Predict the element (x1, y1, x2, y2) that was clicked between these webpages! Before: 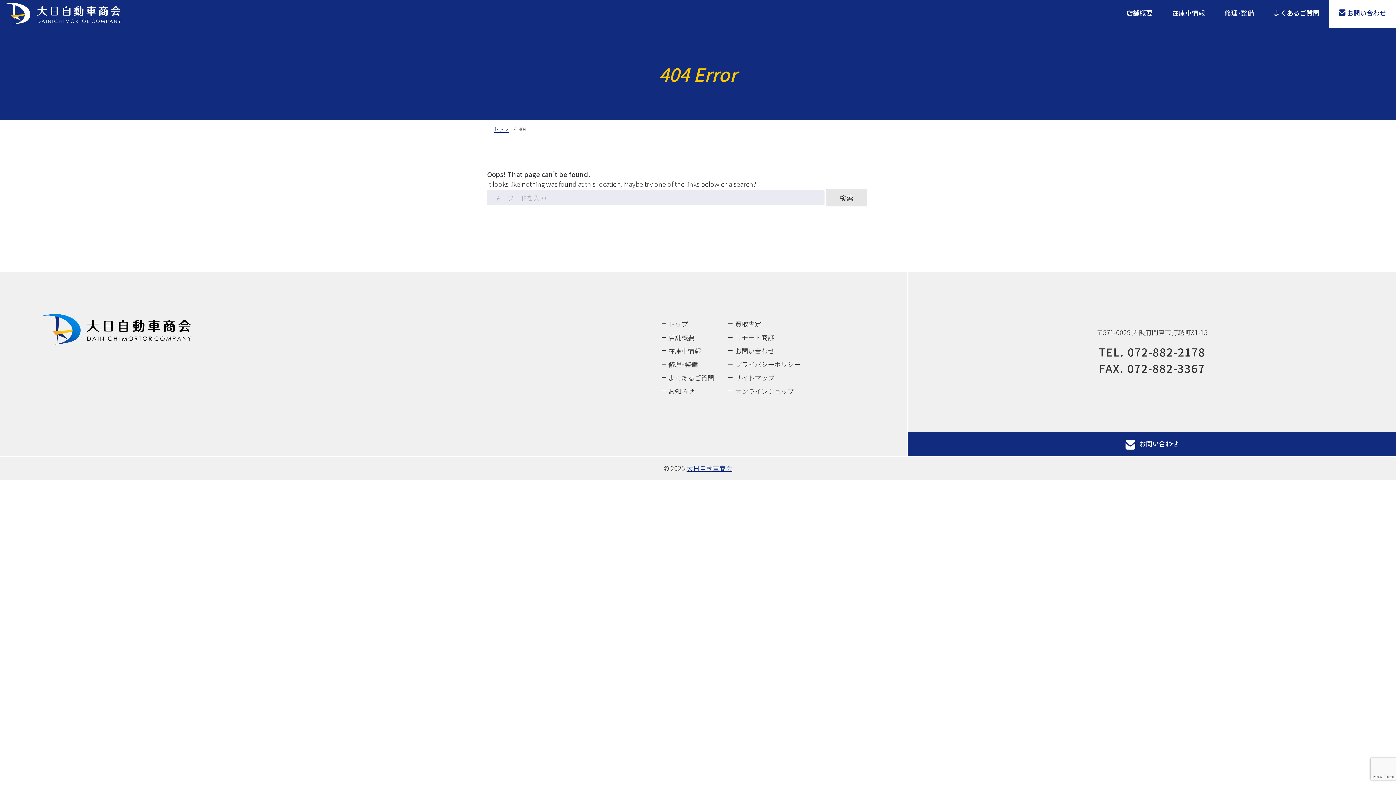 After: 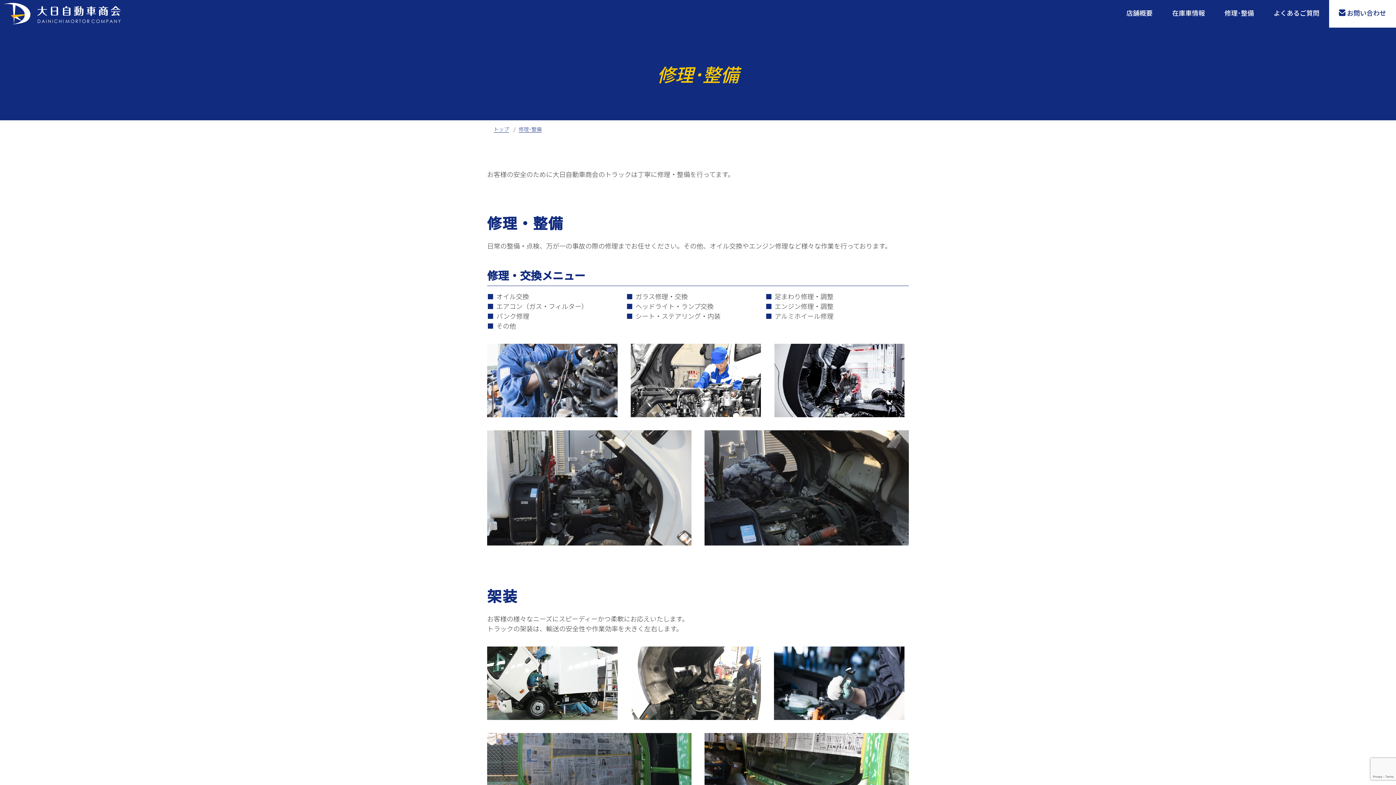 Action: label: 修理･整備 bbox: (668, 359, 697, 368)